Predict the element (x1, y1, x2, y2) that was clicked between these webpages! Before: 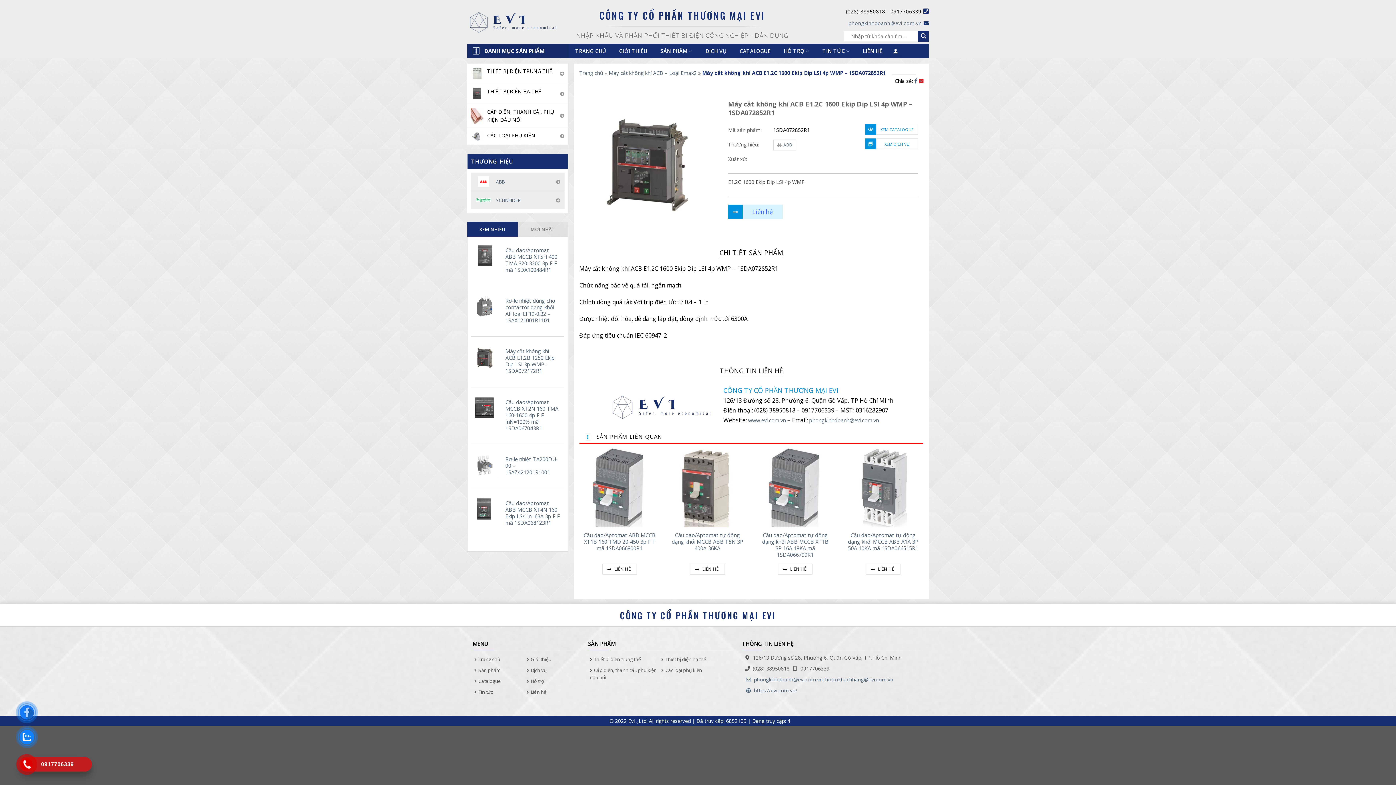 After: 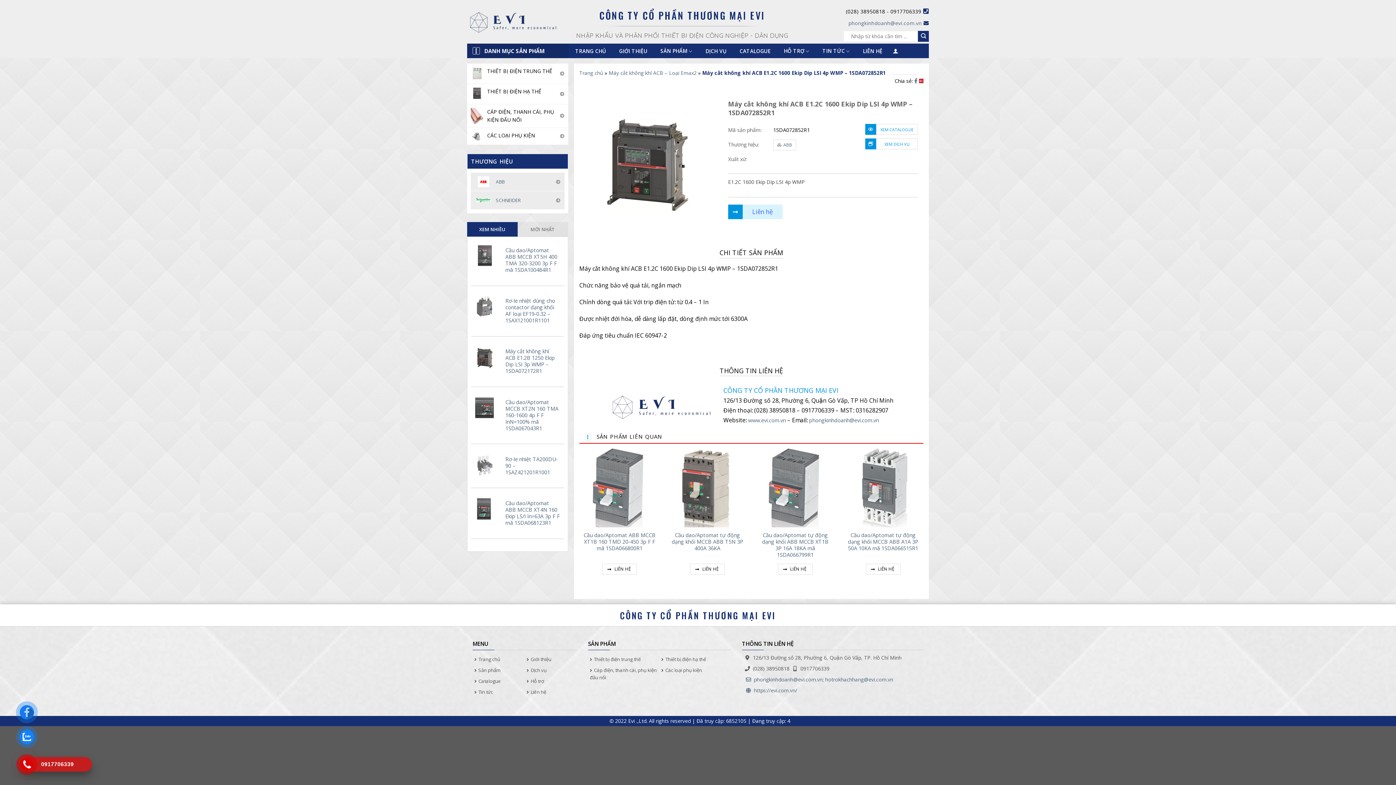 Action: bbox: (21, 759, 32, 770)